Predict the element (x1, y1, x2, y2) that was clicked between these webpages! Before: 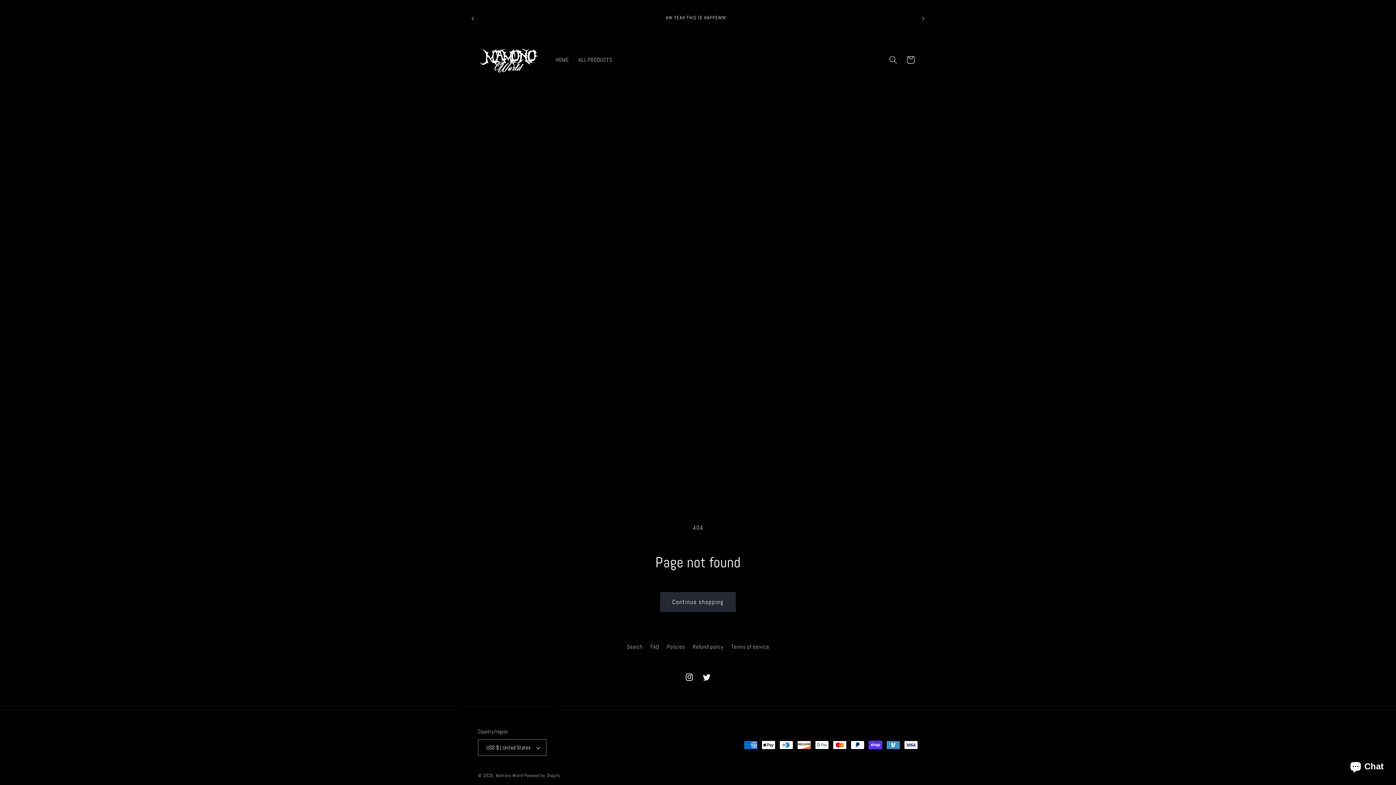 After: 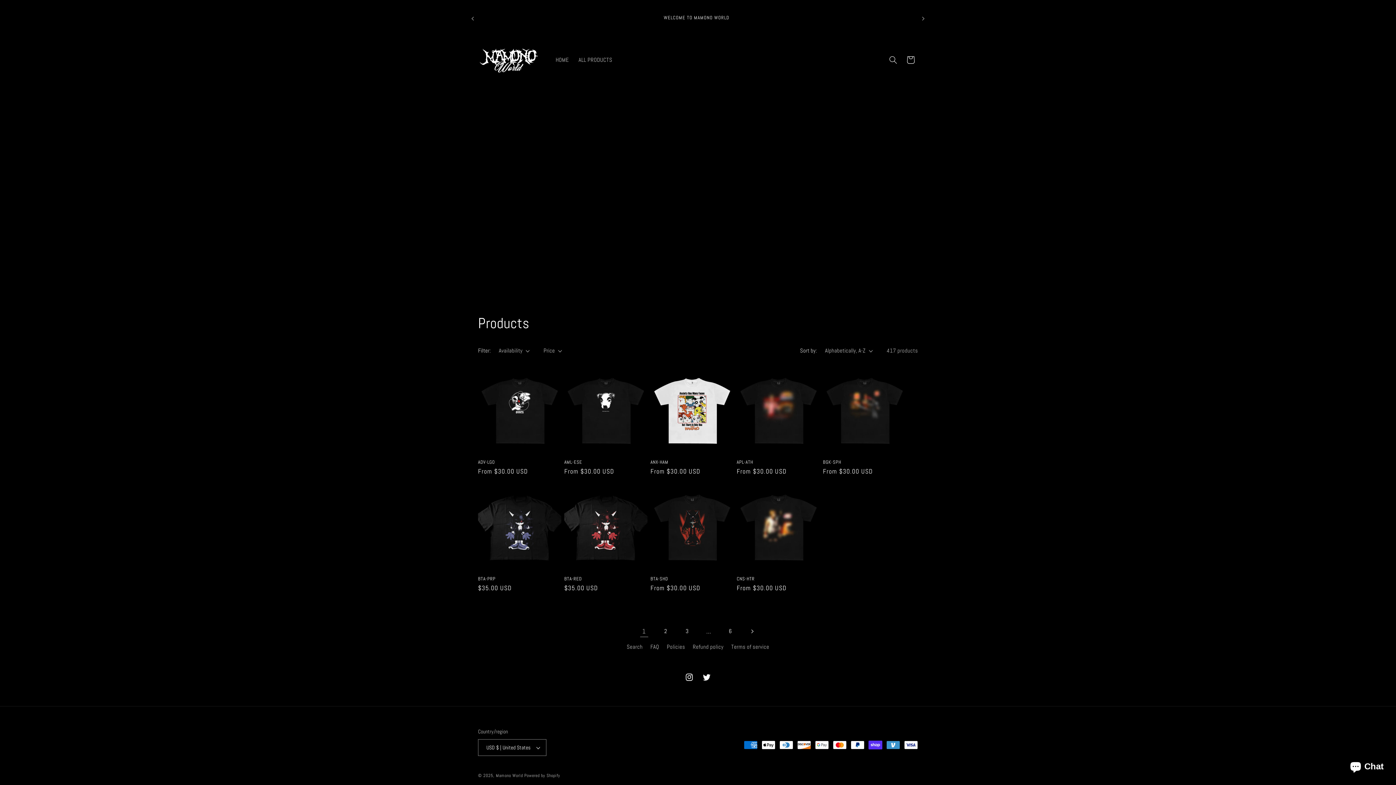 Action: bbox: (660, 592, 735, 612) label: Continue shopping